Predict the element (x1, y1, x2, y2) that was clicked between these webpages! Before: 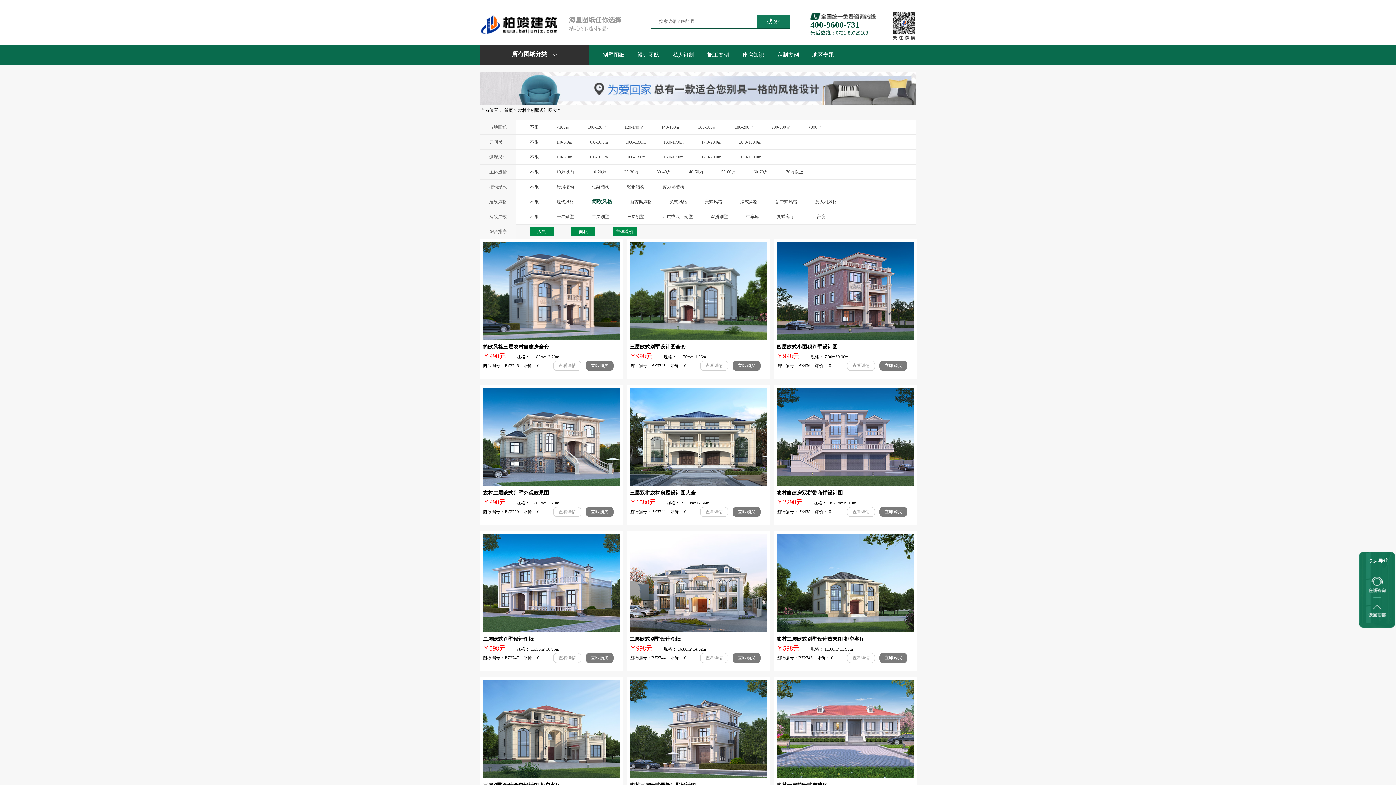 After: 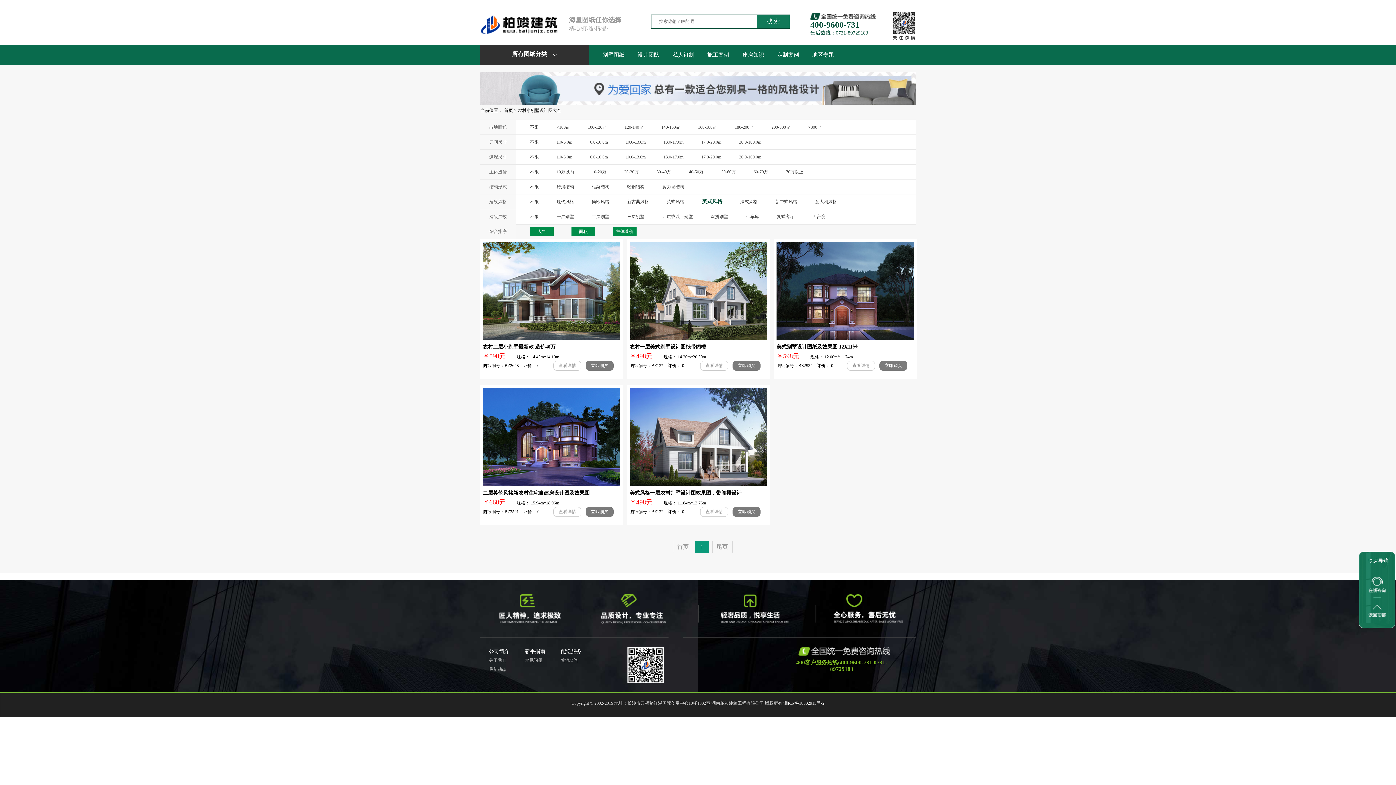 Action: label: 美式风格 bbox: (697, 197, 729, 206)